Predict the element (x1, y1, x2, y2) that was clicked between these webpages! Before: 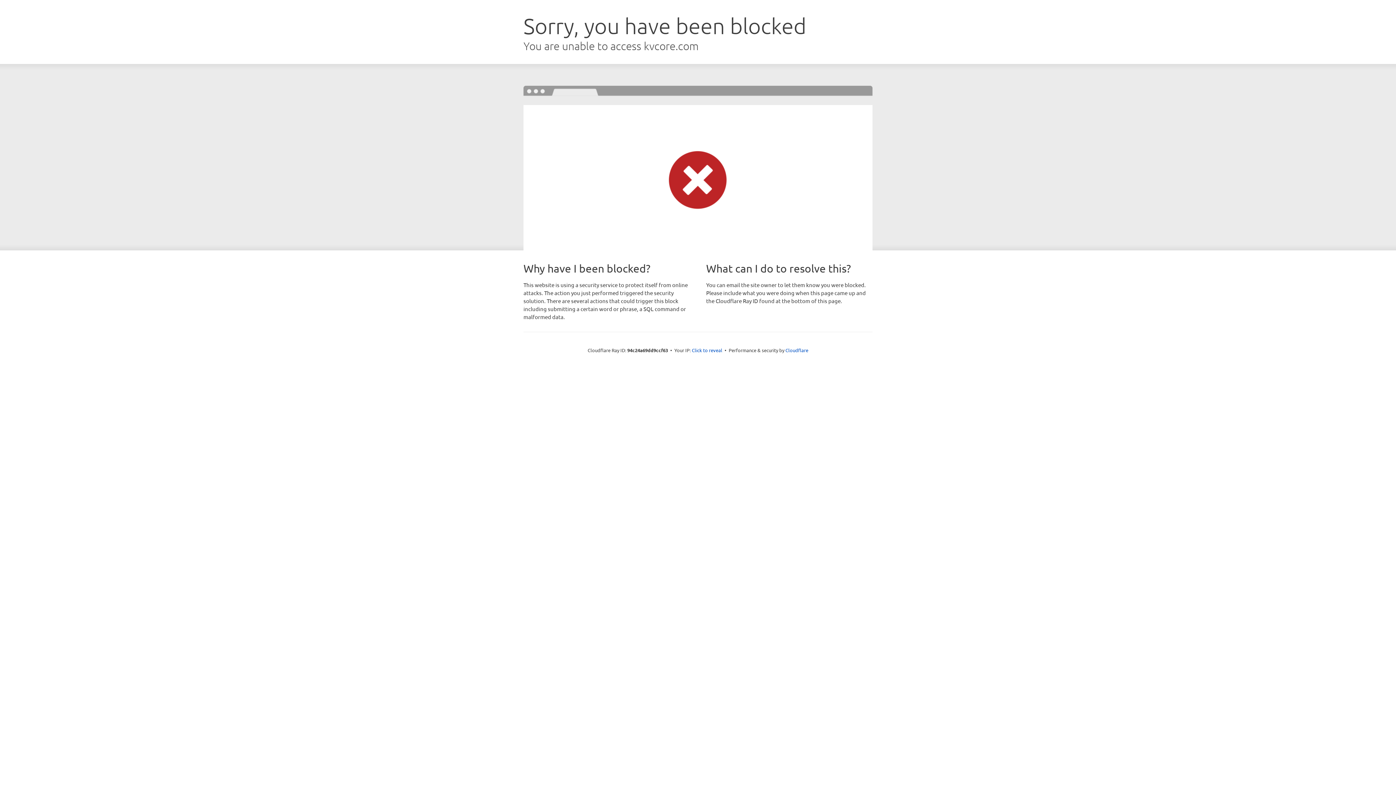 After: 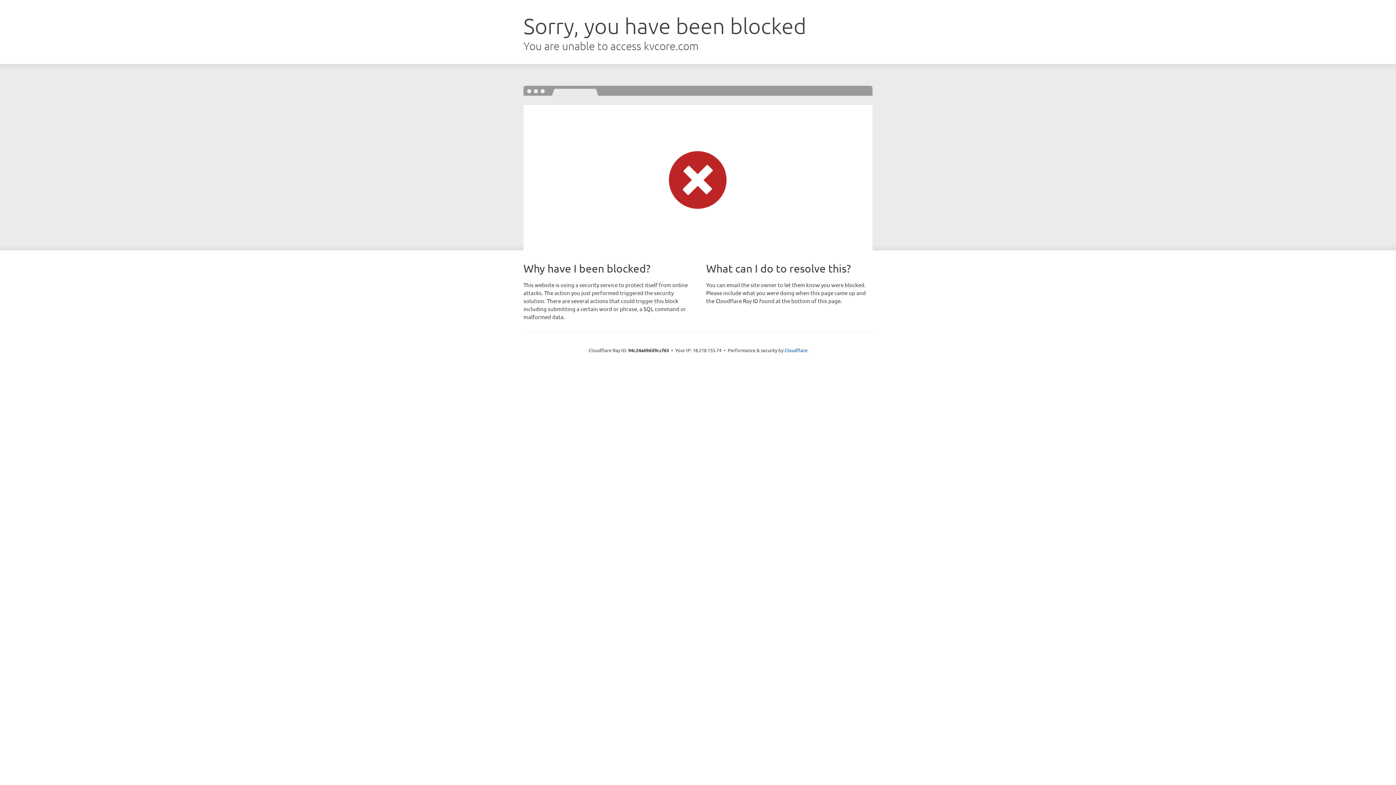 Action: bbox: (692, 346, 722, 353) label: Click to reveal